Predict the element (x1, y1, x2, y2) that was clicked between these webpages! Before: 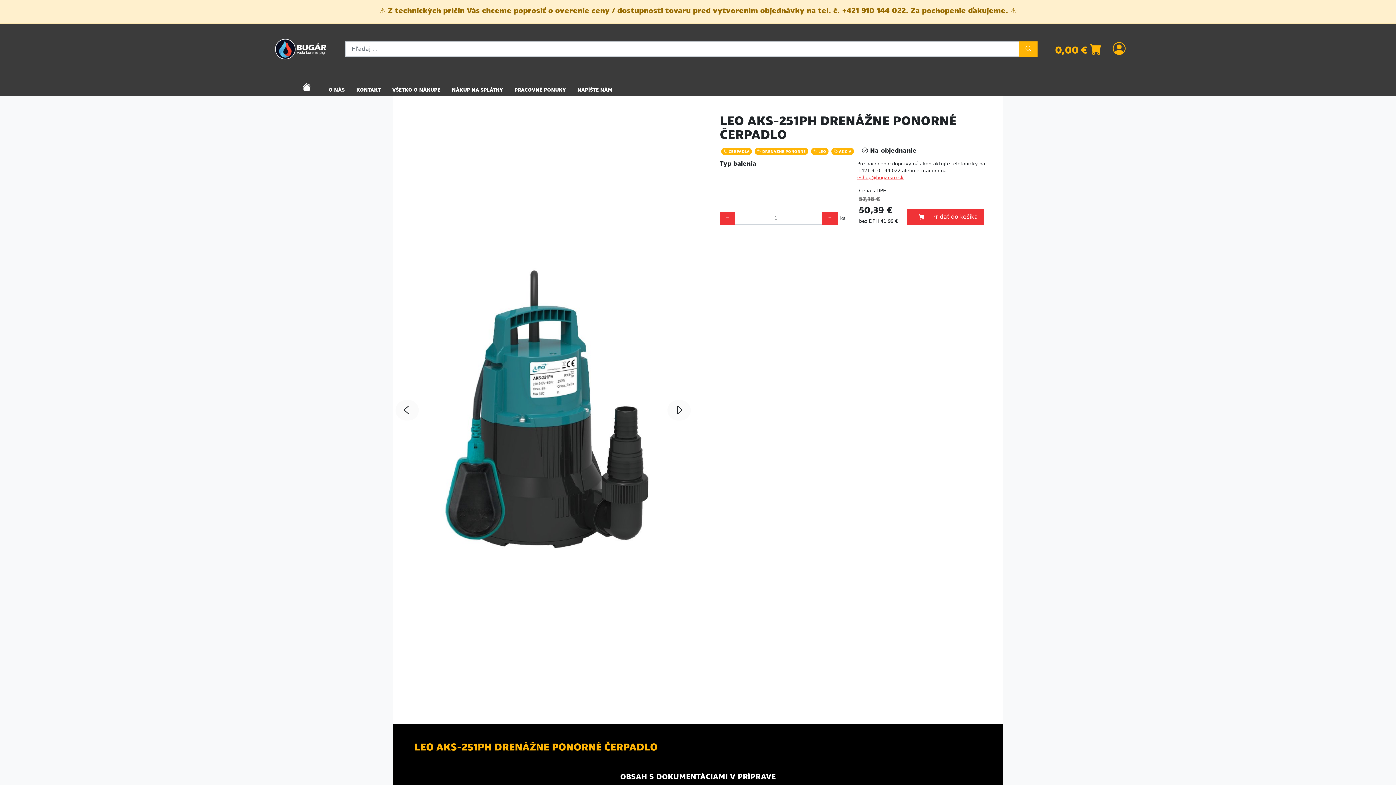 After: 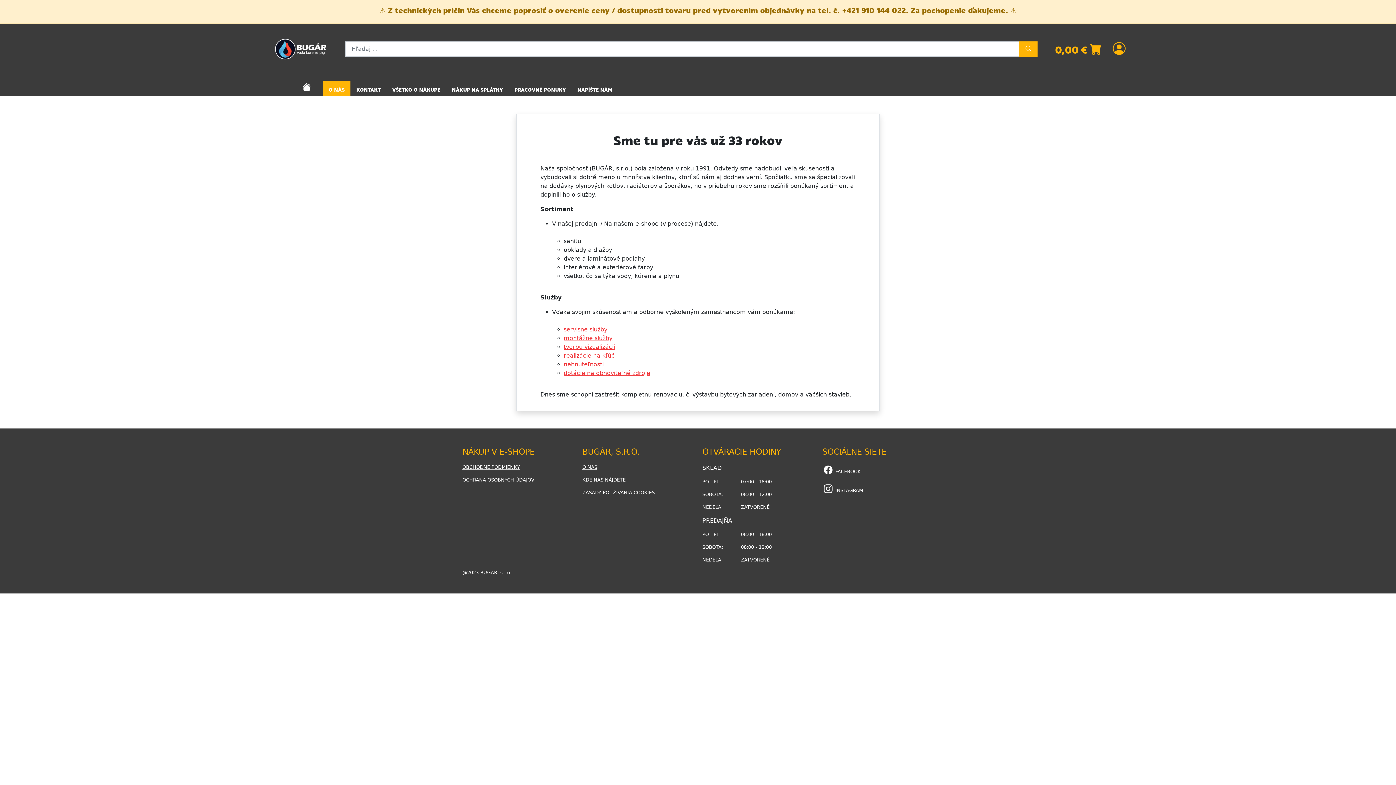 Action: bbox: (322, 80, 350, 96) label: O NÁS